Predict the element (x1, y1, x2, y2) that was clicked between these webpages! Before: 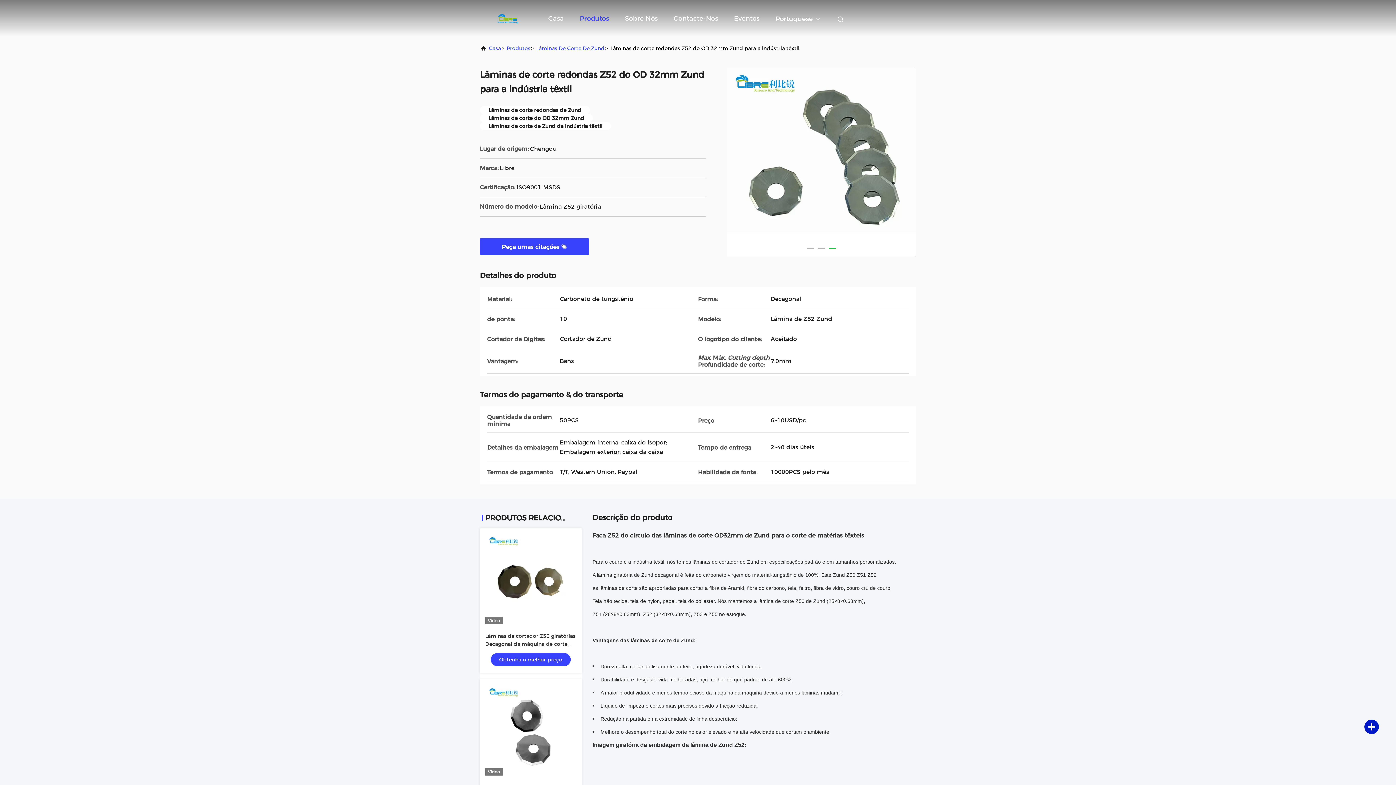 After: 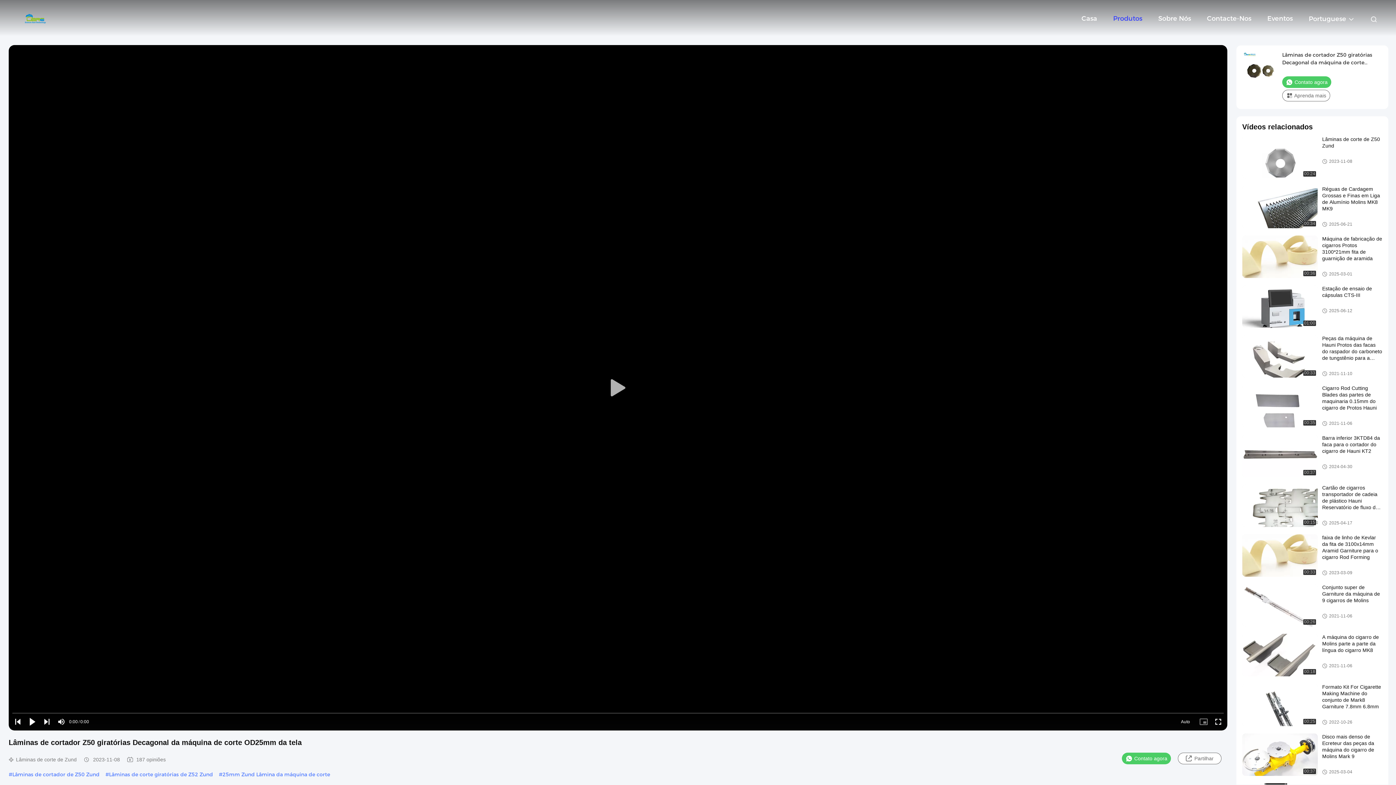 Action: label: Lâminas de cortador Z50 giratórias Decagonal da máquina de corte OD25mm da tela bbox: (485, 633, 575, 655)